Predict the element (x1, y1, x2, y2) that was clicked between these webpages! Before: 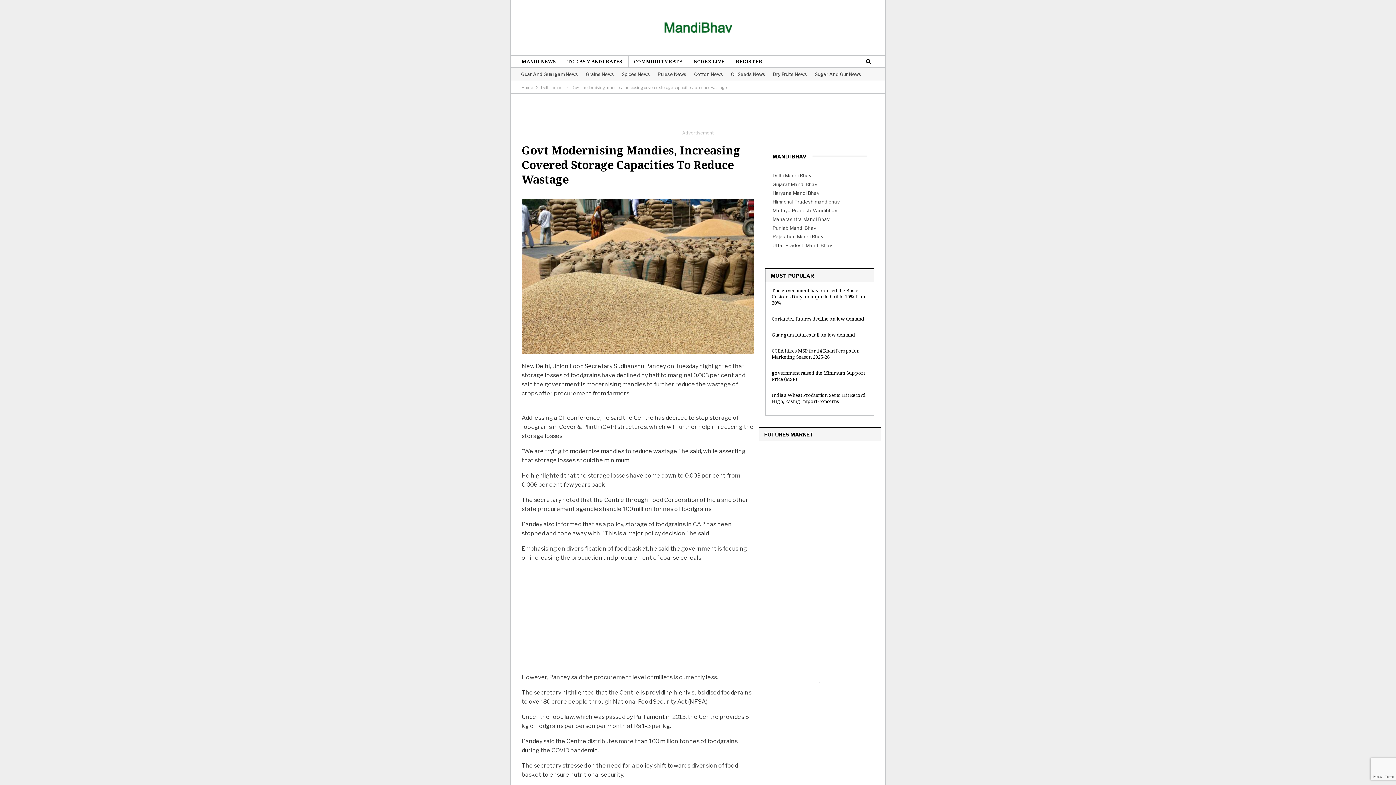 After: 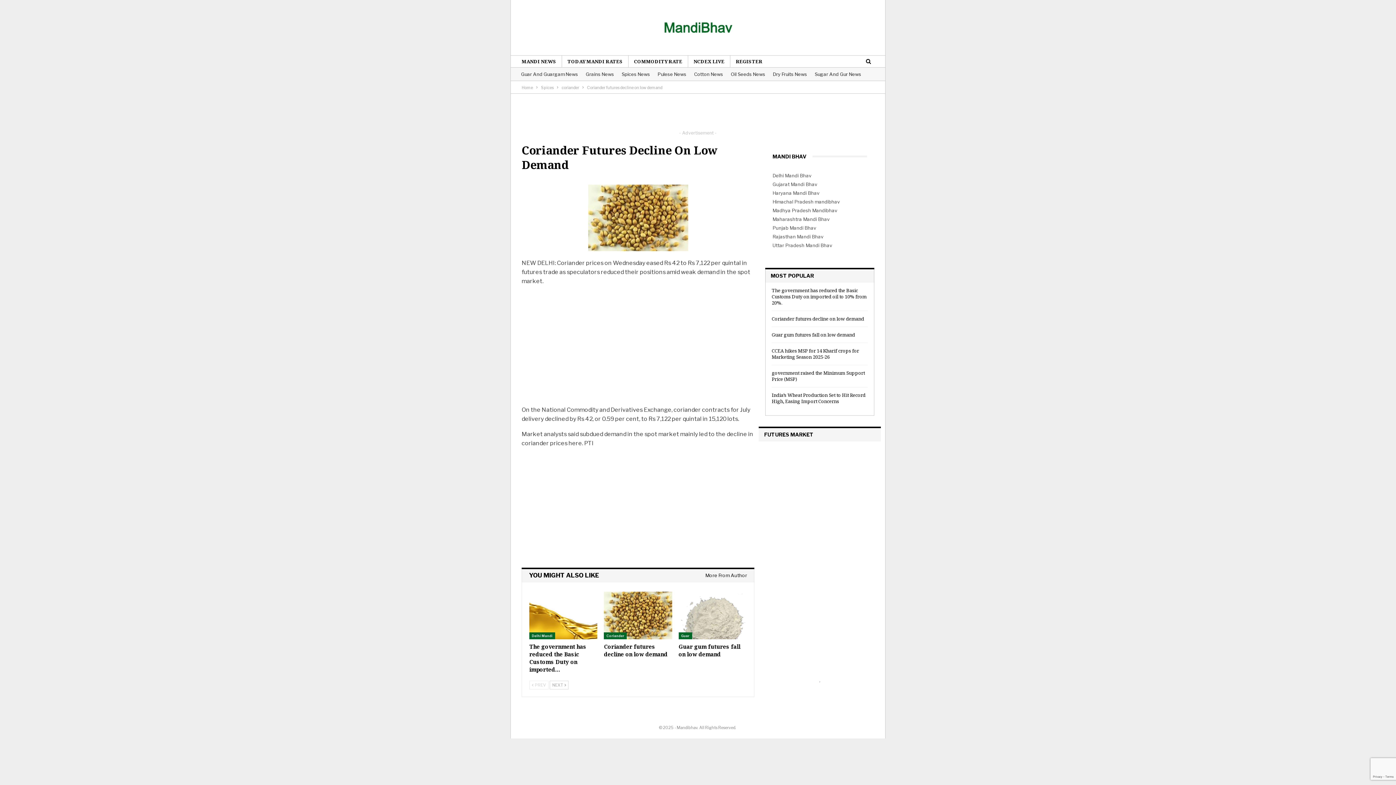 Action: label: Coriander futures decline on low demand bbox: (772, 315, 864, 322)